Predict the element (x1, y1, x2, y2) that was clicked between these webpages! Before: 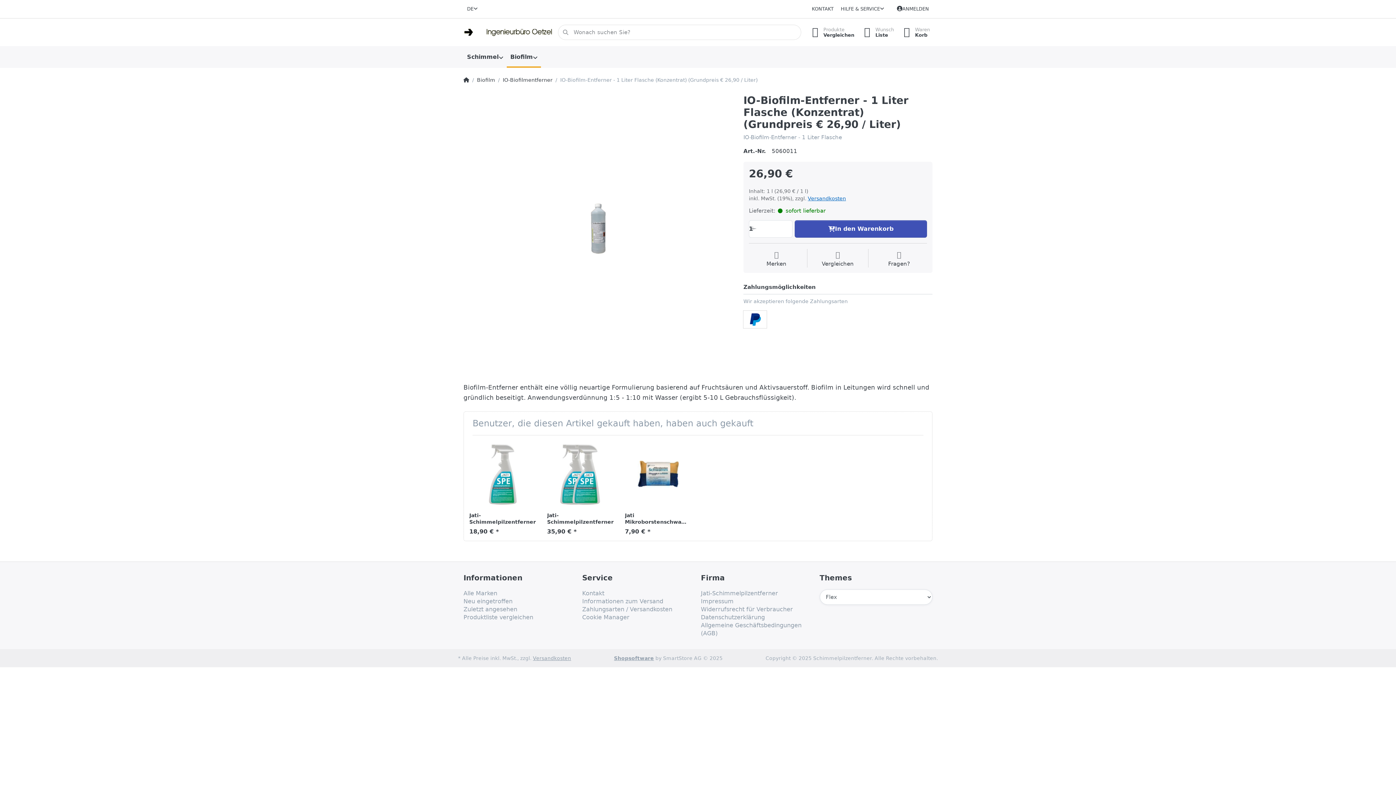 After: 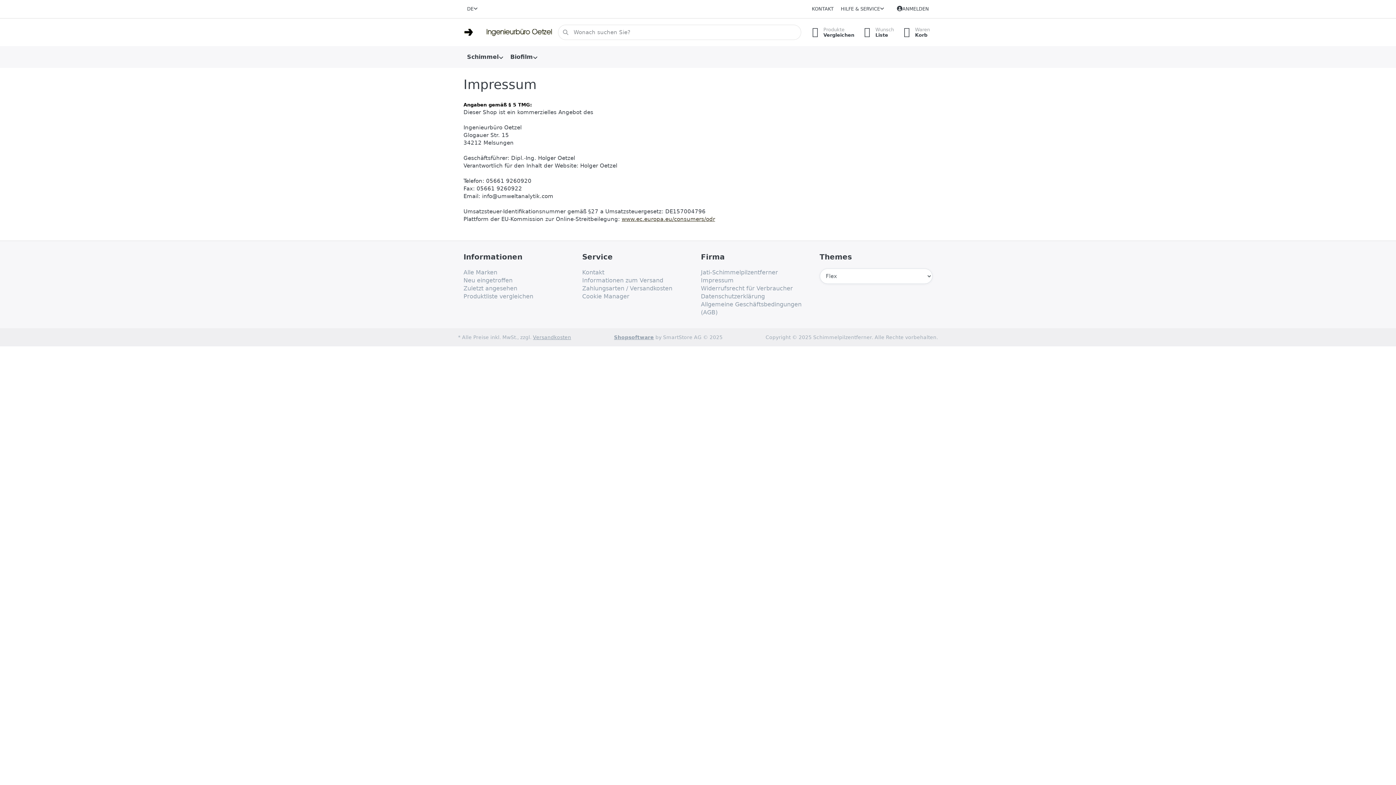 Action: bbox: (701, 597, 733, 605) label: Impressum